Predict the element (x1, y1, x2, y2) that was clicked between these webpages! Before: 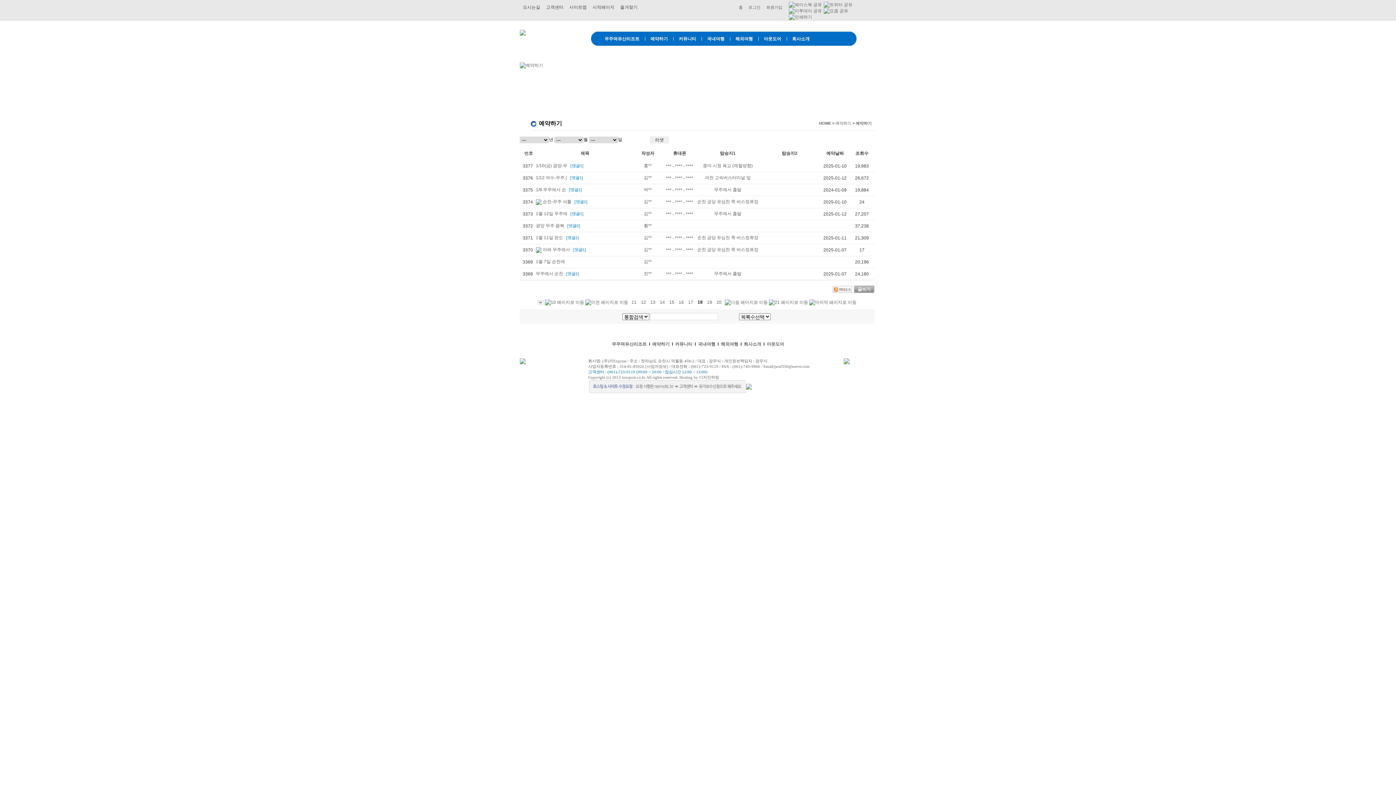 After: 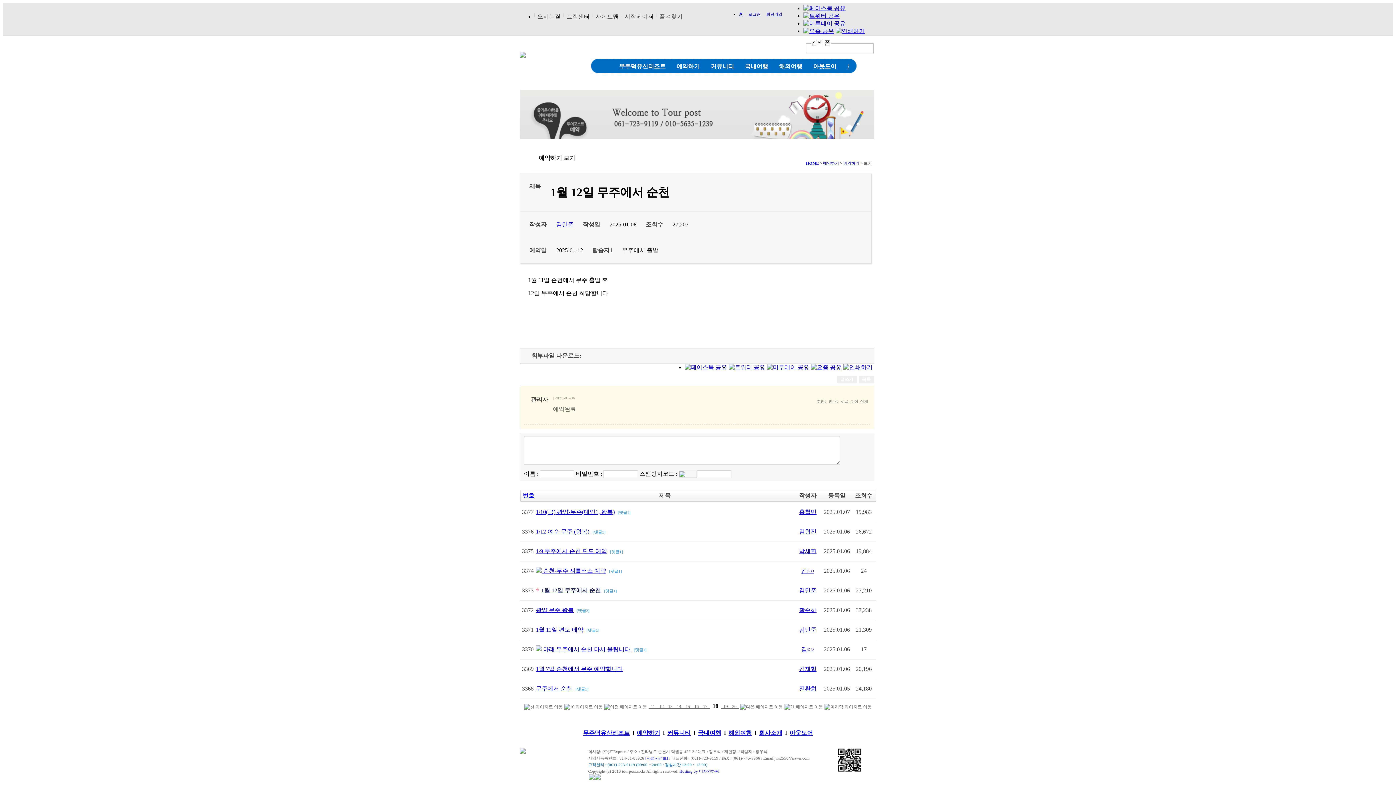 Action: label: 1월 12일 무주에 bbox: (536, 211, 567, 216)